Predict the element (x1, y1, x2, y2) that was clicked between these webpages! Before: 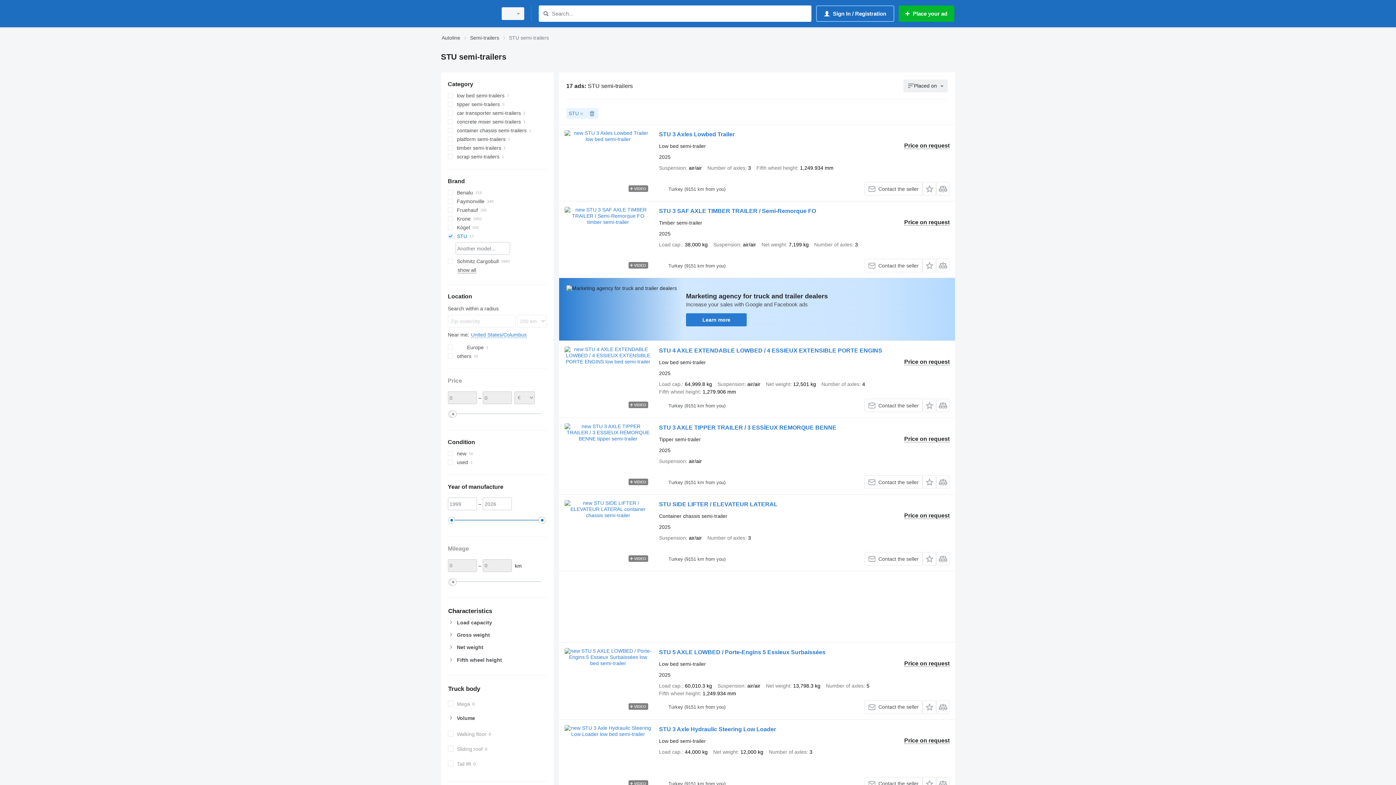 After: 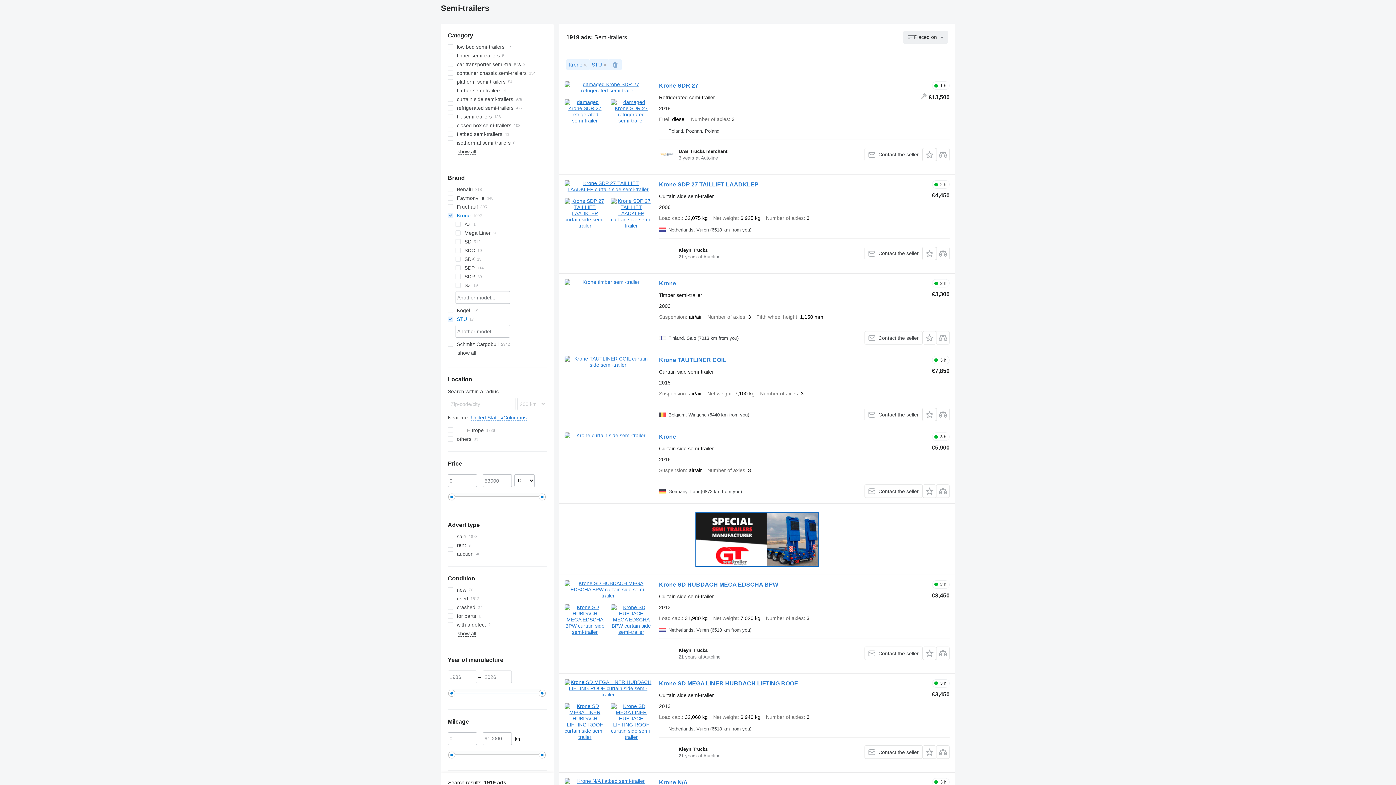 Action: label: Krone bbox: (447, 214, 546, 223)